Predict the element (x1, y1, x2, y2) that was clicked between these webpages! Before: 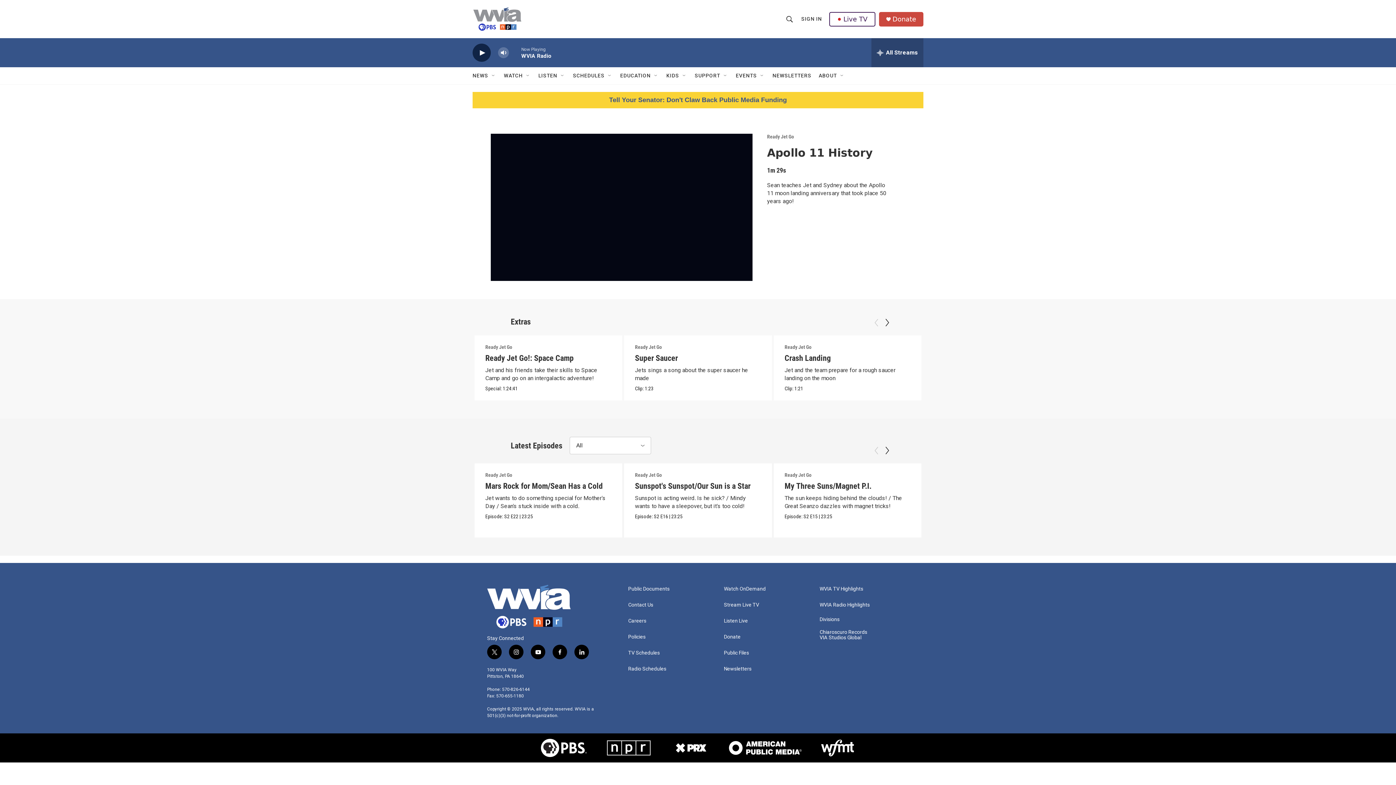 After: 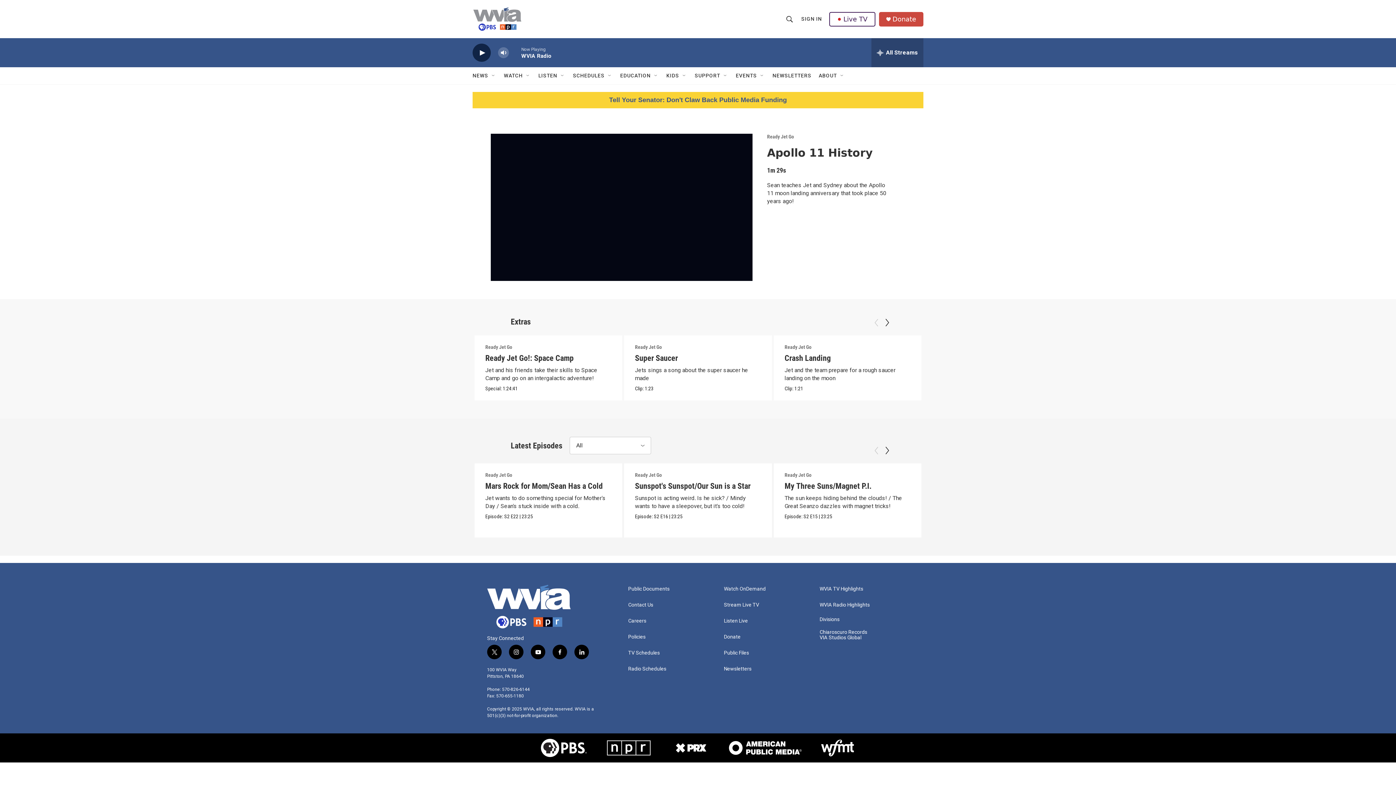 Action: label: youtube bbox: (530, 645, 545, 659)